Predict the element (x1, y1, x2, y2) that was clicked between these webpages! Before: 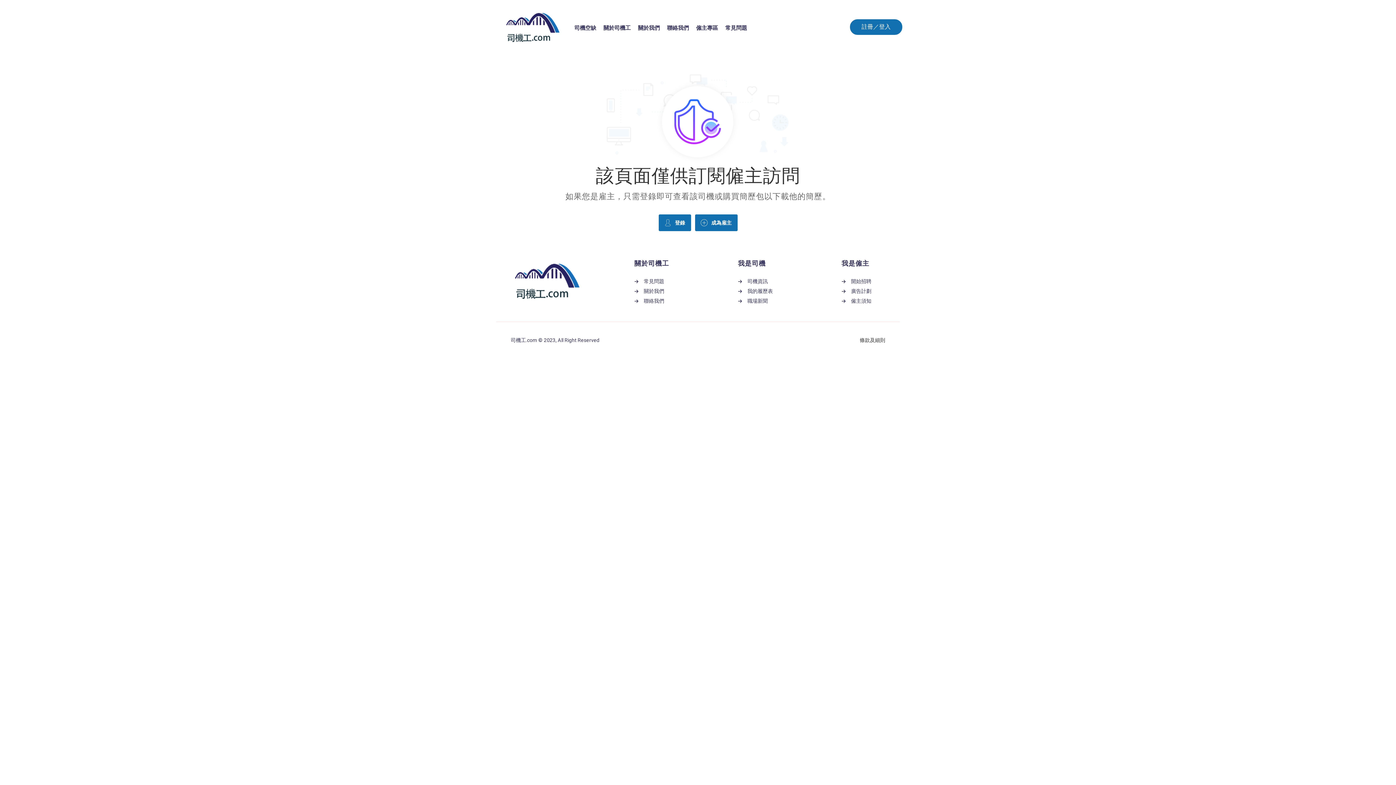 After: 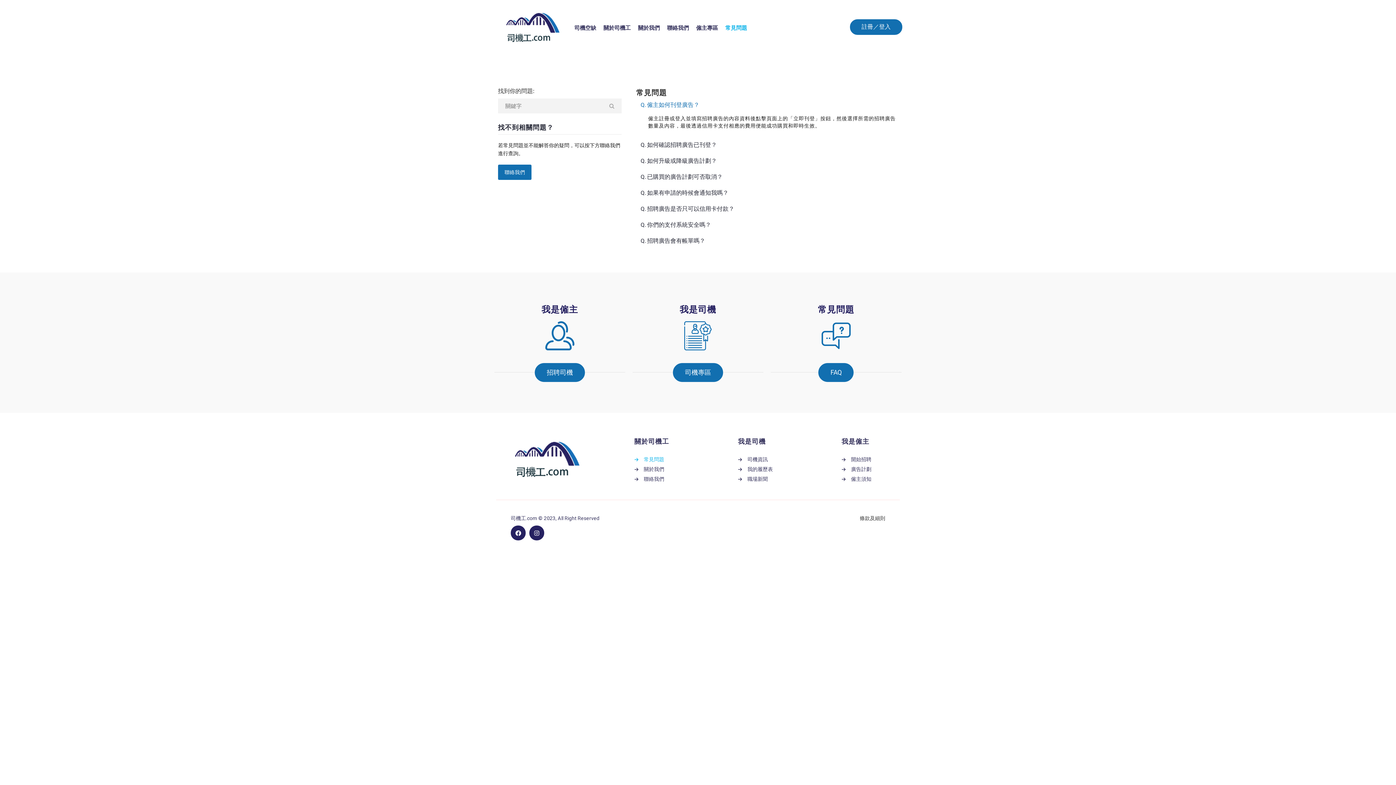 Action: label: 常見問題 bbox: (725, 11, 747, 43)